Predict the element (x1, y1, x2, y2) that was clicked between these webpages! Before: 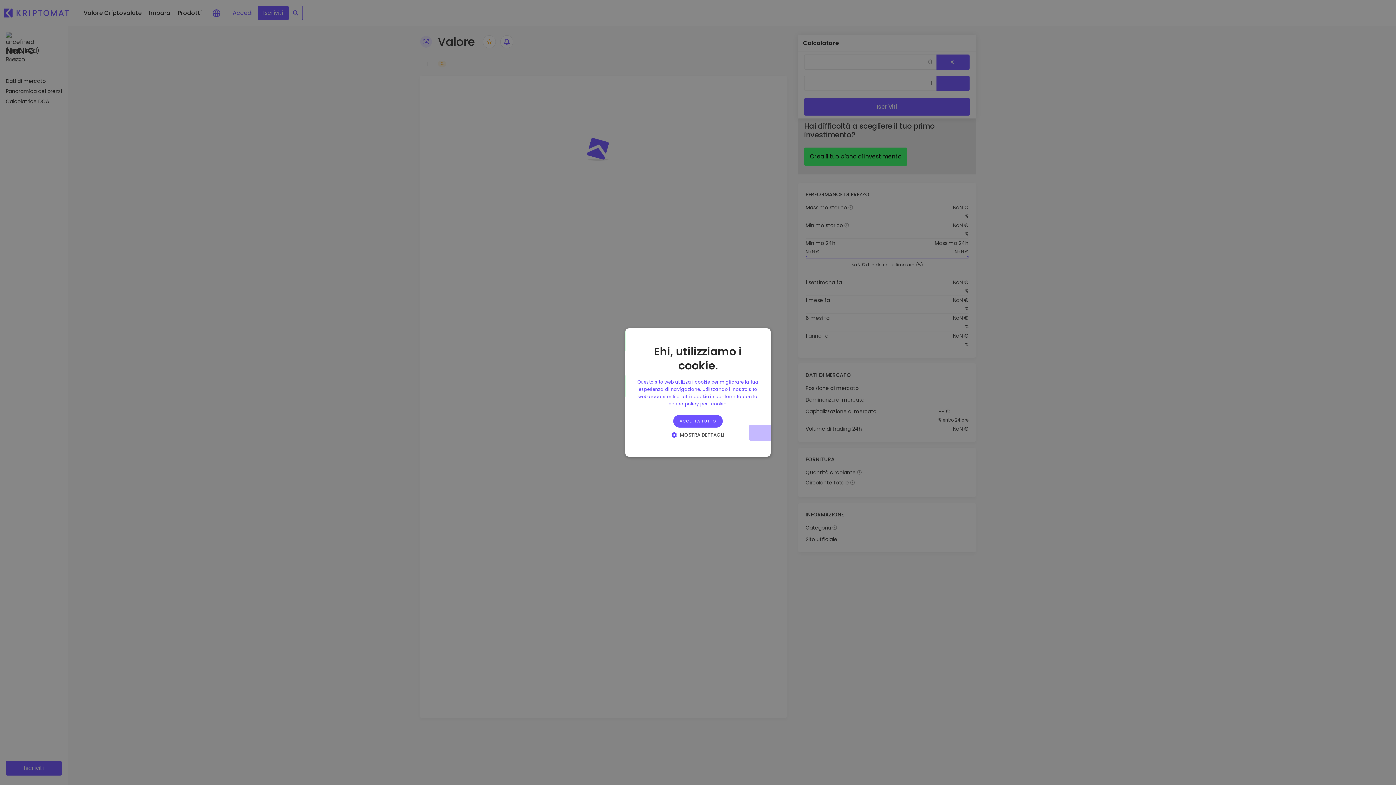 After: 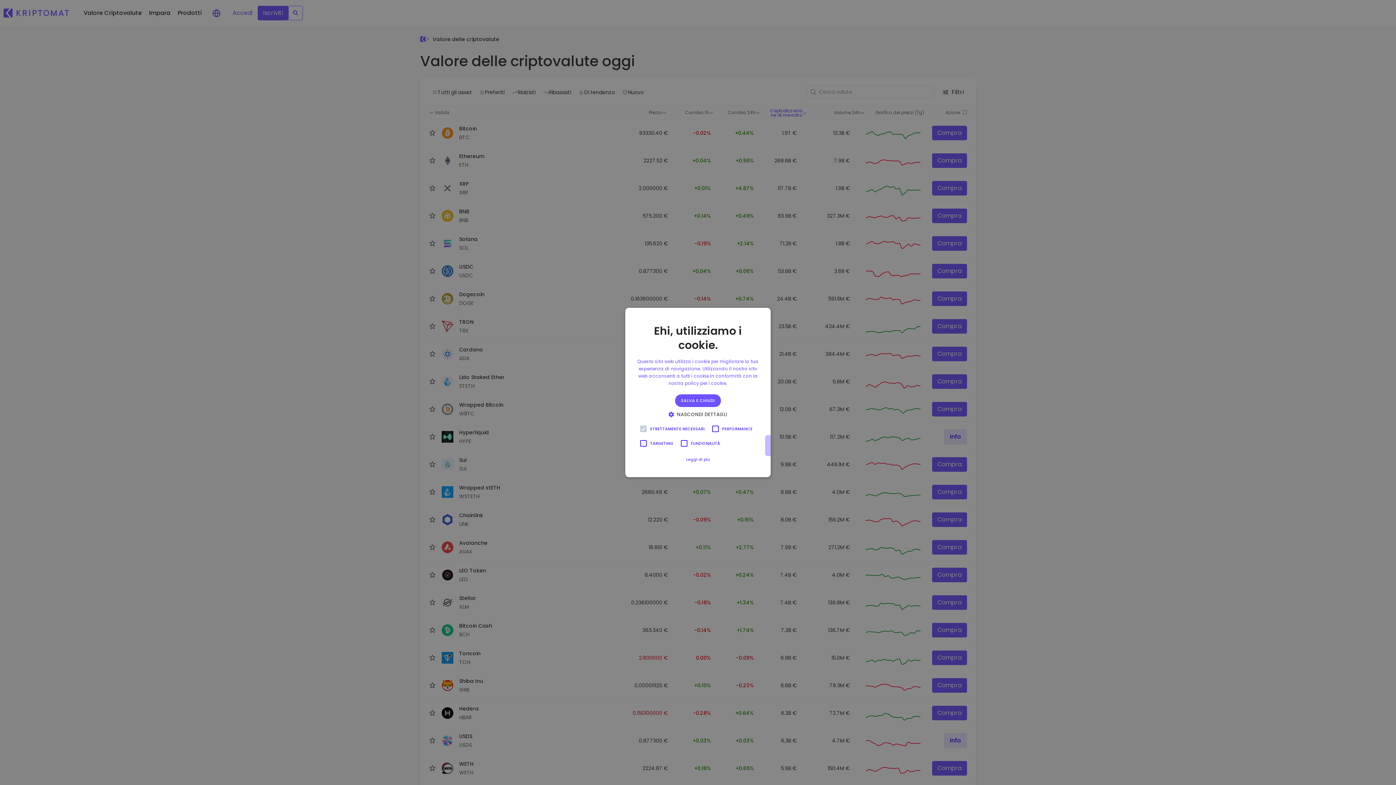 Action: bbox: (668, 431, 727, 438) label:  MOSTRA DETTAGLI